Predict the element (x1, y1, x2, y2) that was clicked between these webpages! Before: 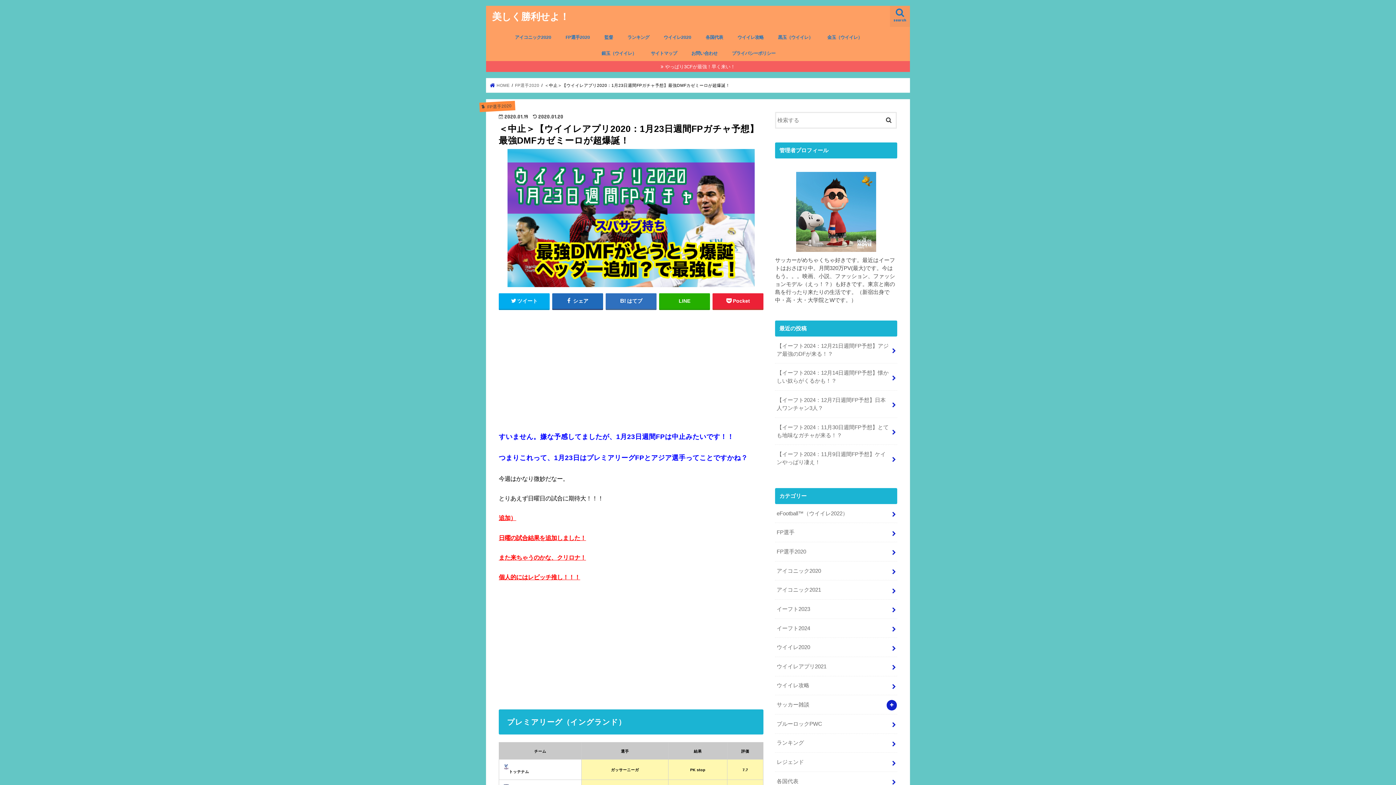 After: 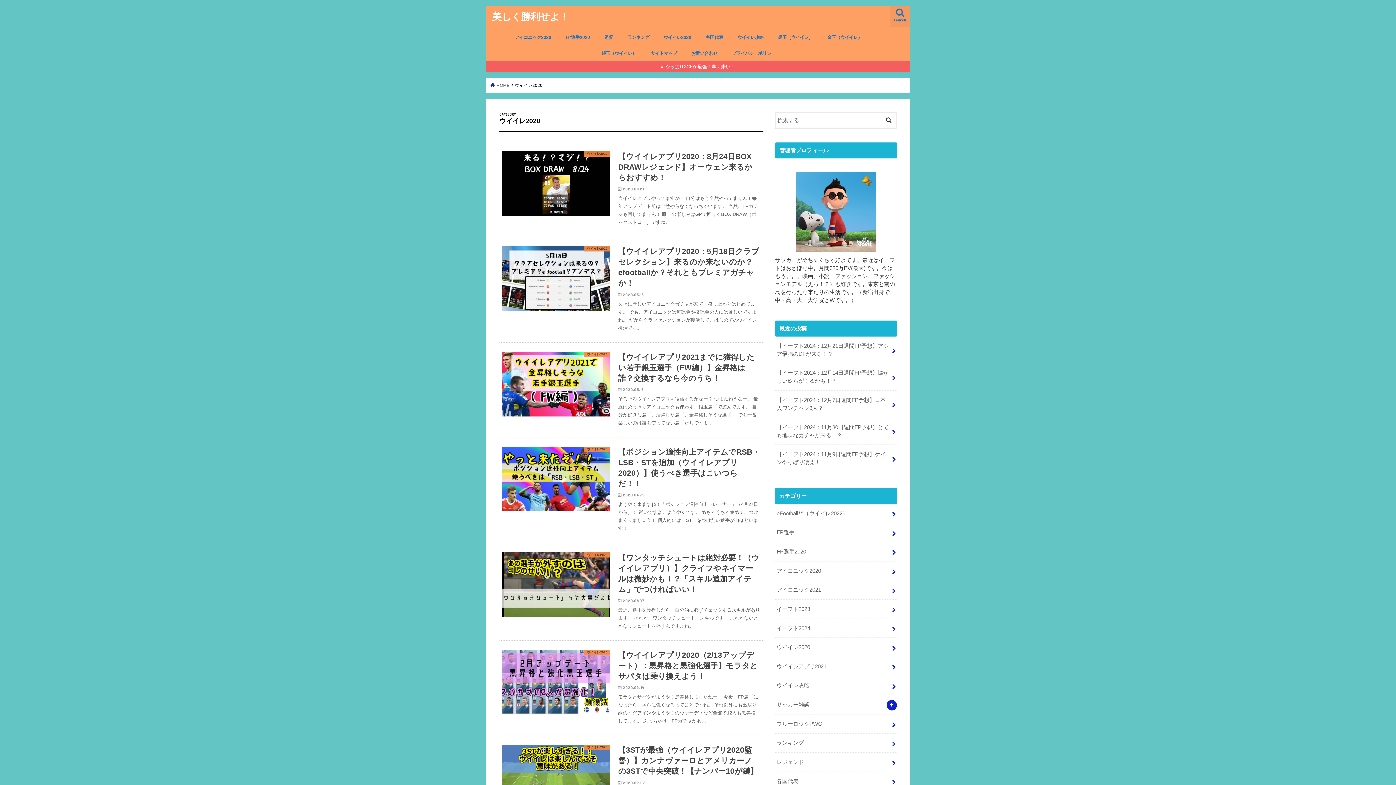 Action: bbox: (775, 638, 897, 657) label: ウイイレ2020